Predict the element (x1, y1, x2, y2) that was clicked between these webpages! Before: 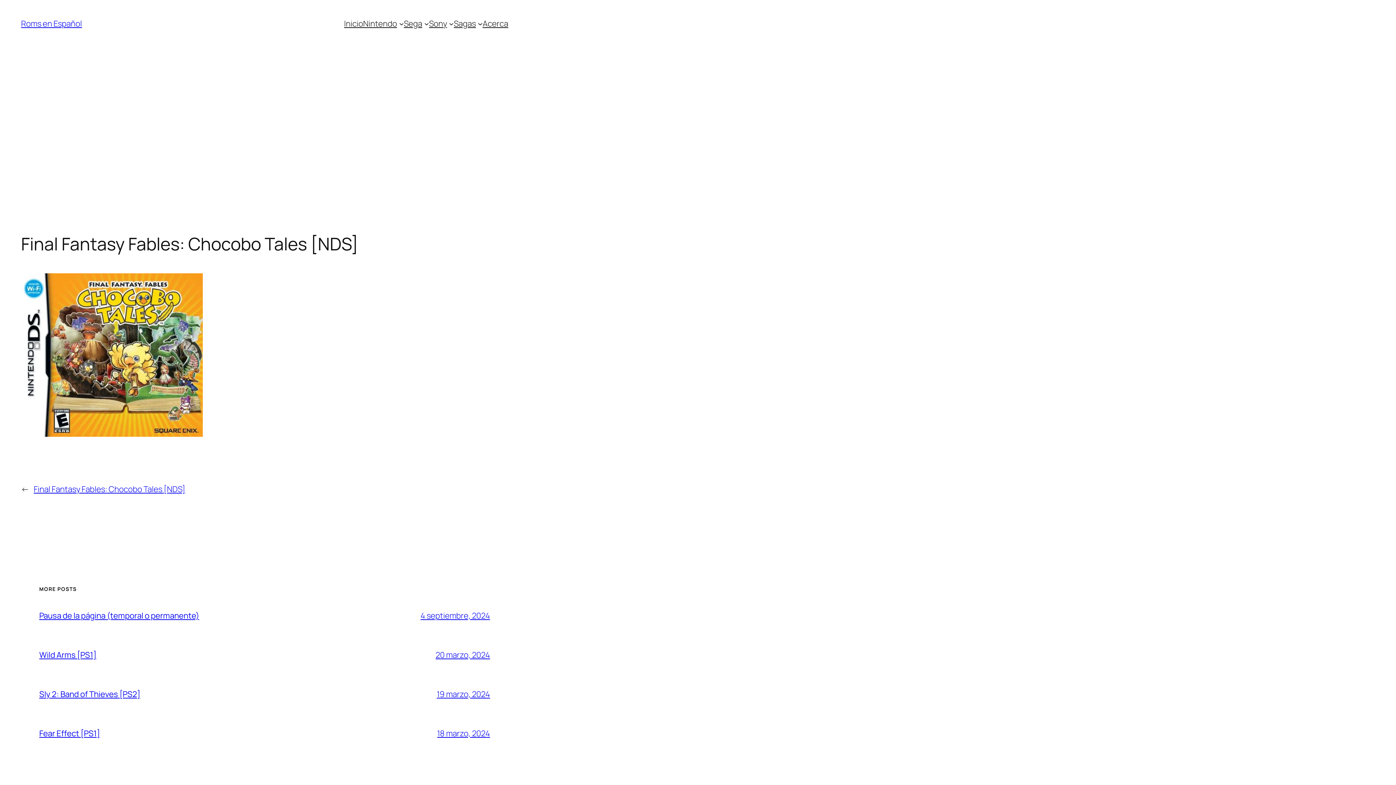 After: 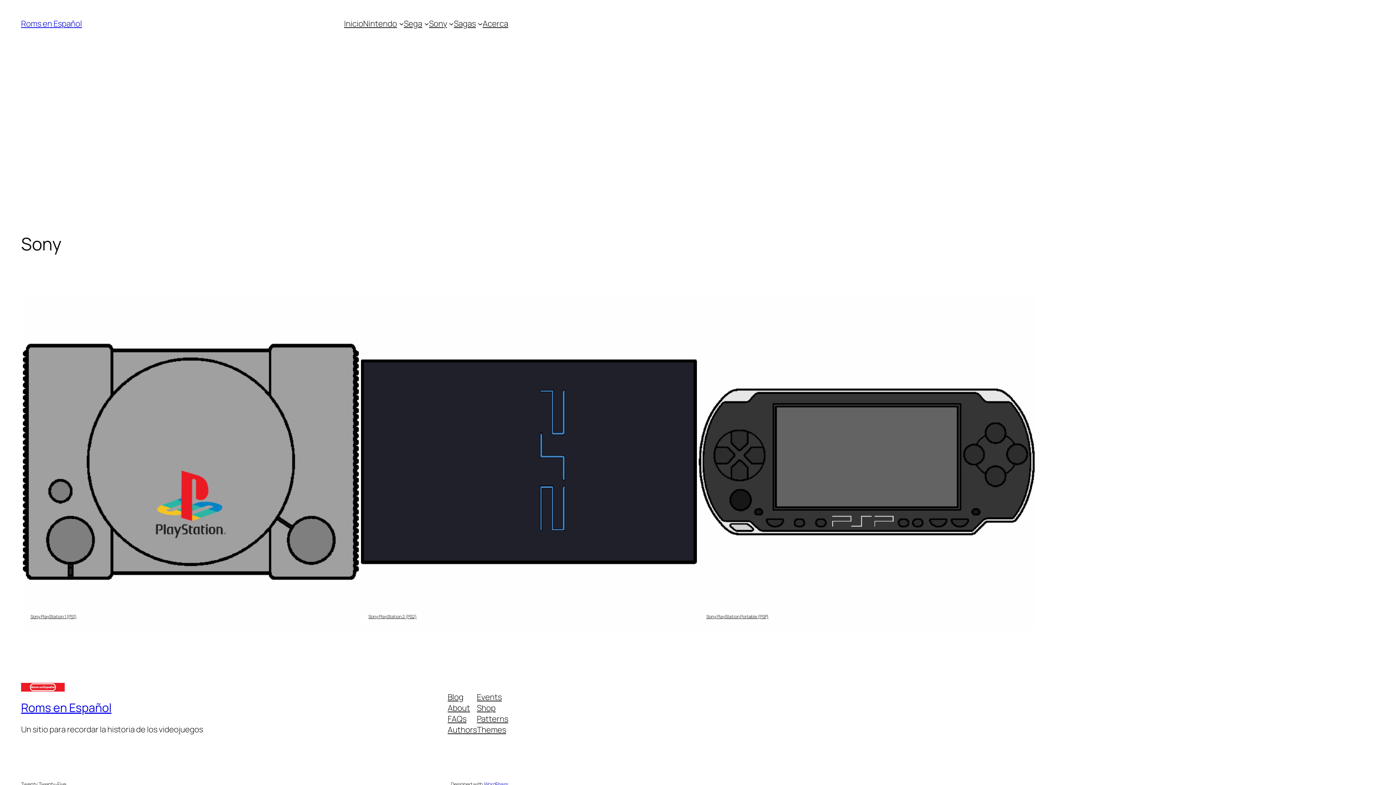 Action: bbox: (429, 18, 447, 29) label: Sony